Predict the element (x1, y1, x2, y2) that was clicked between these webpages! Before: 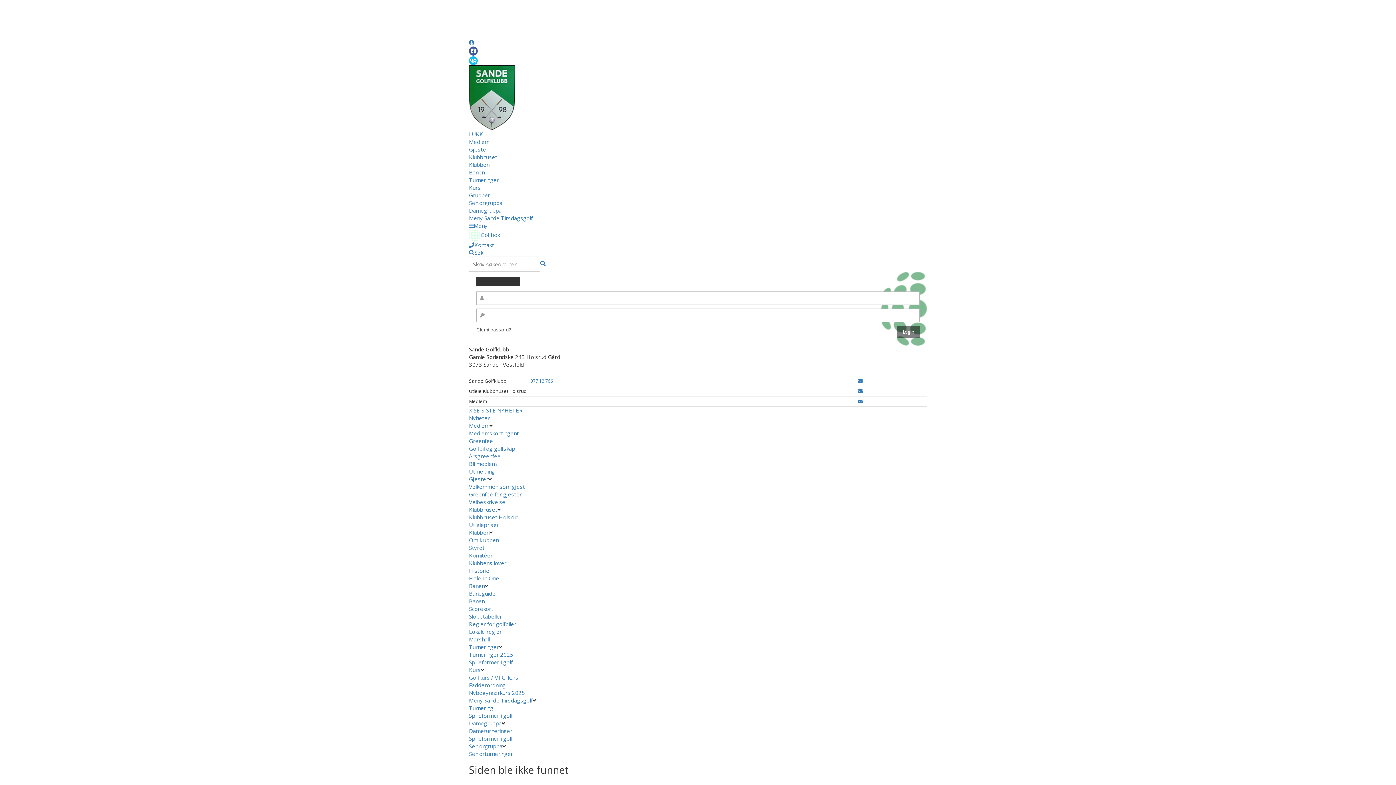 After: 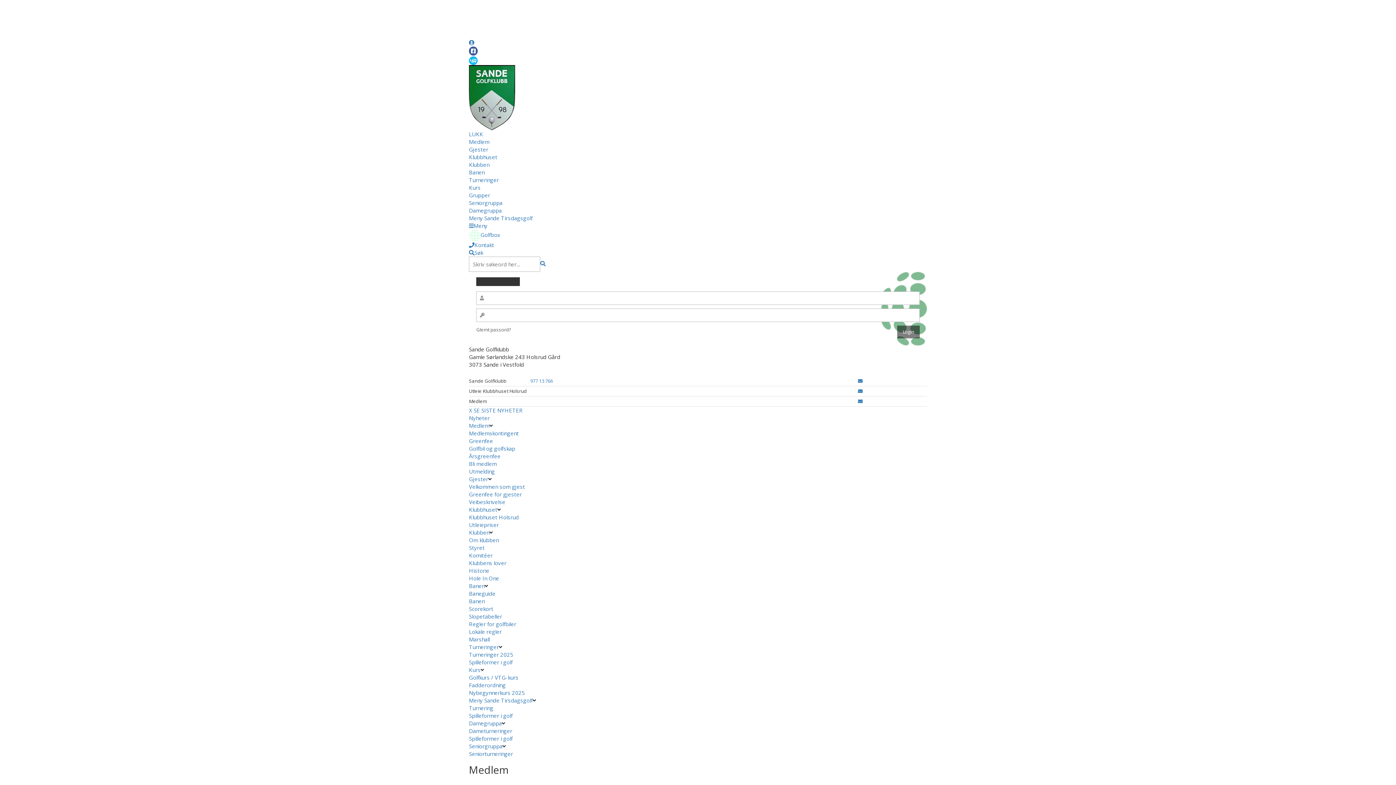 Action: bbox: (469, 437, 493, 444) label: Greenfee